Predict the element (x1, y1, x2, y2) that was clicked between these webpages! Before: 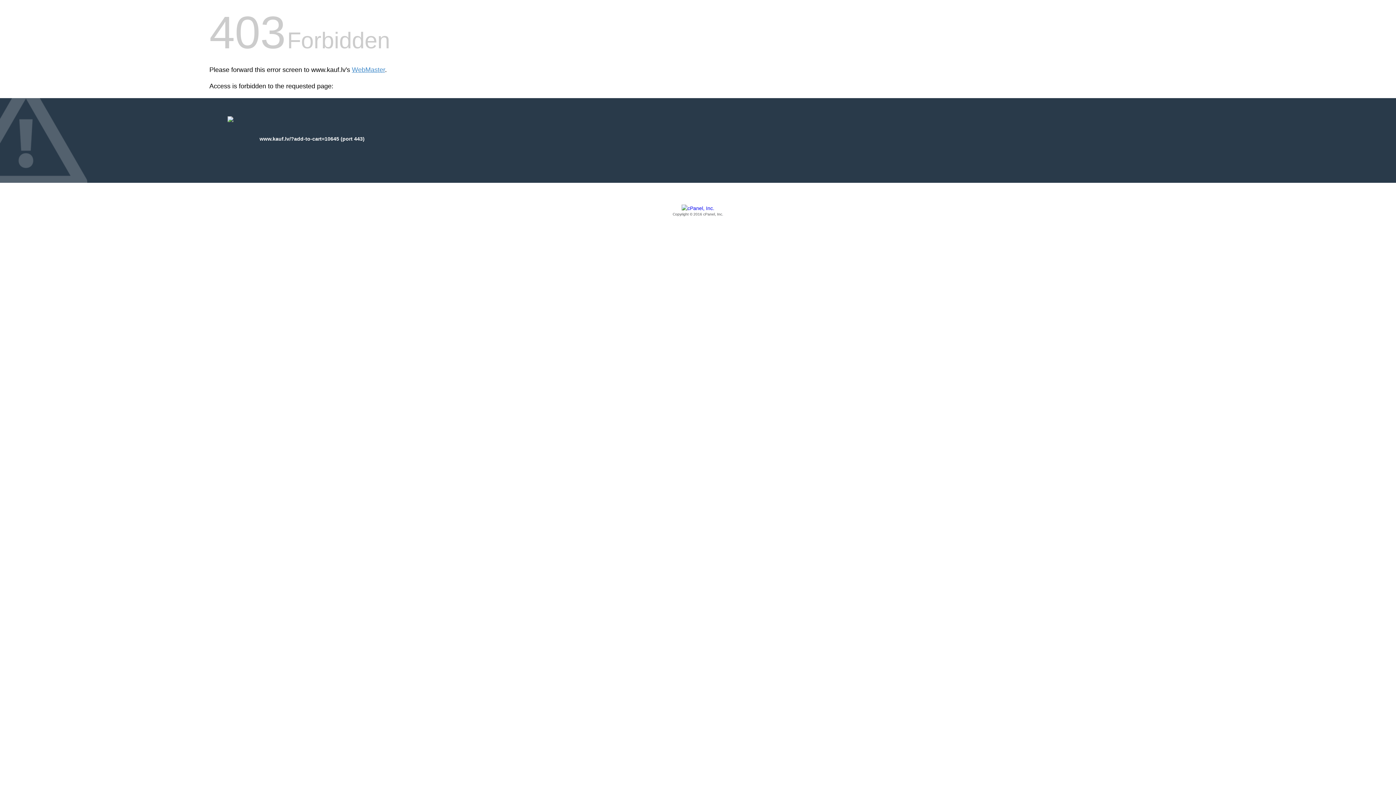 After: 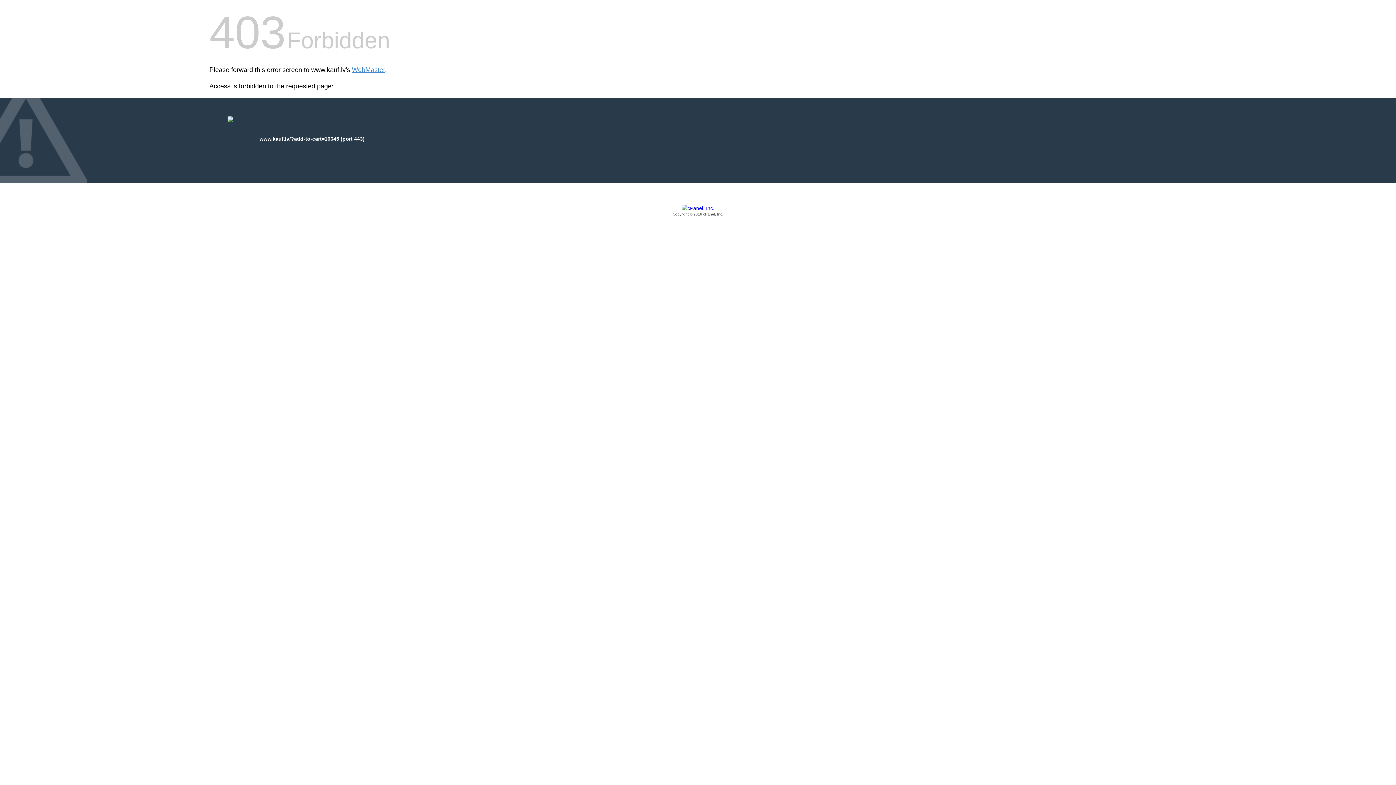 Action: label: Copyright © 2016 cPanel, Inc. bbox: (209, 205, 1186, 217)